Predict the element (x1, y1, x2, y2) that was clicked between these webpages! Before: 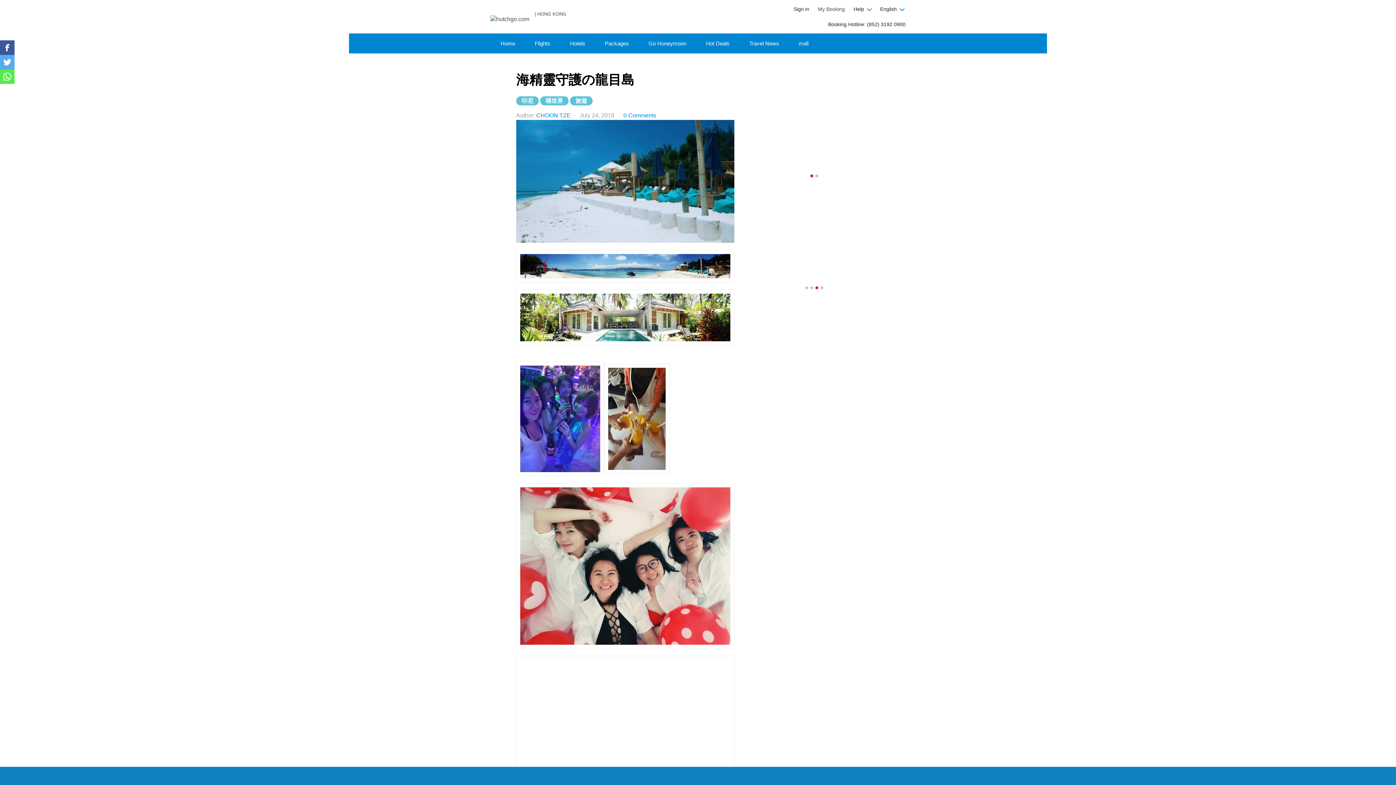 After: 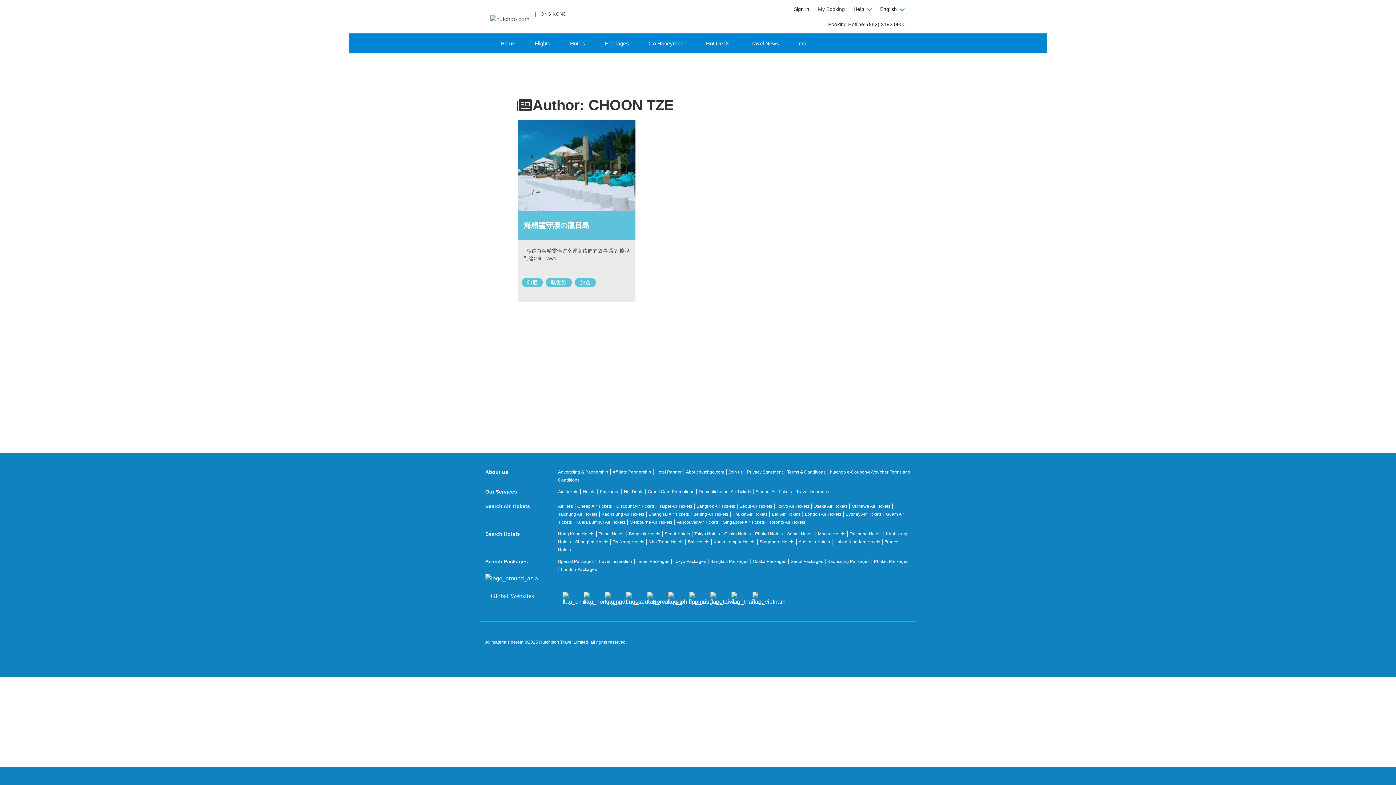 Action: bbox: (536, 112, 570, 118) label: CHOON TZE